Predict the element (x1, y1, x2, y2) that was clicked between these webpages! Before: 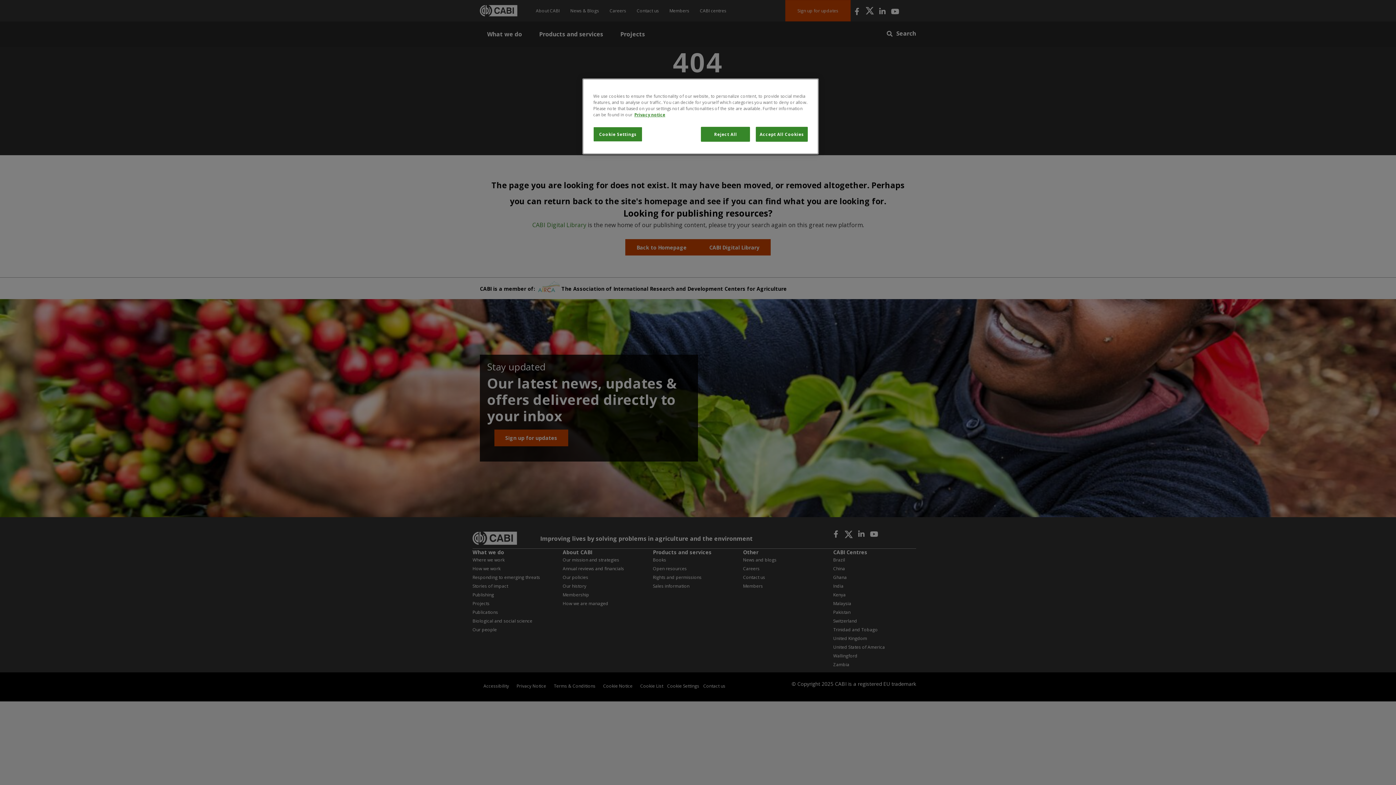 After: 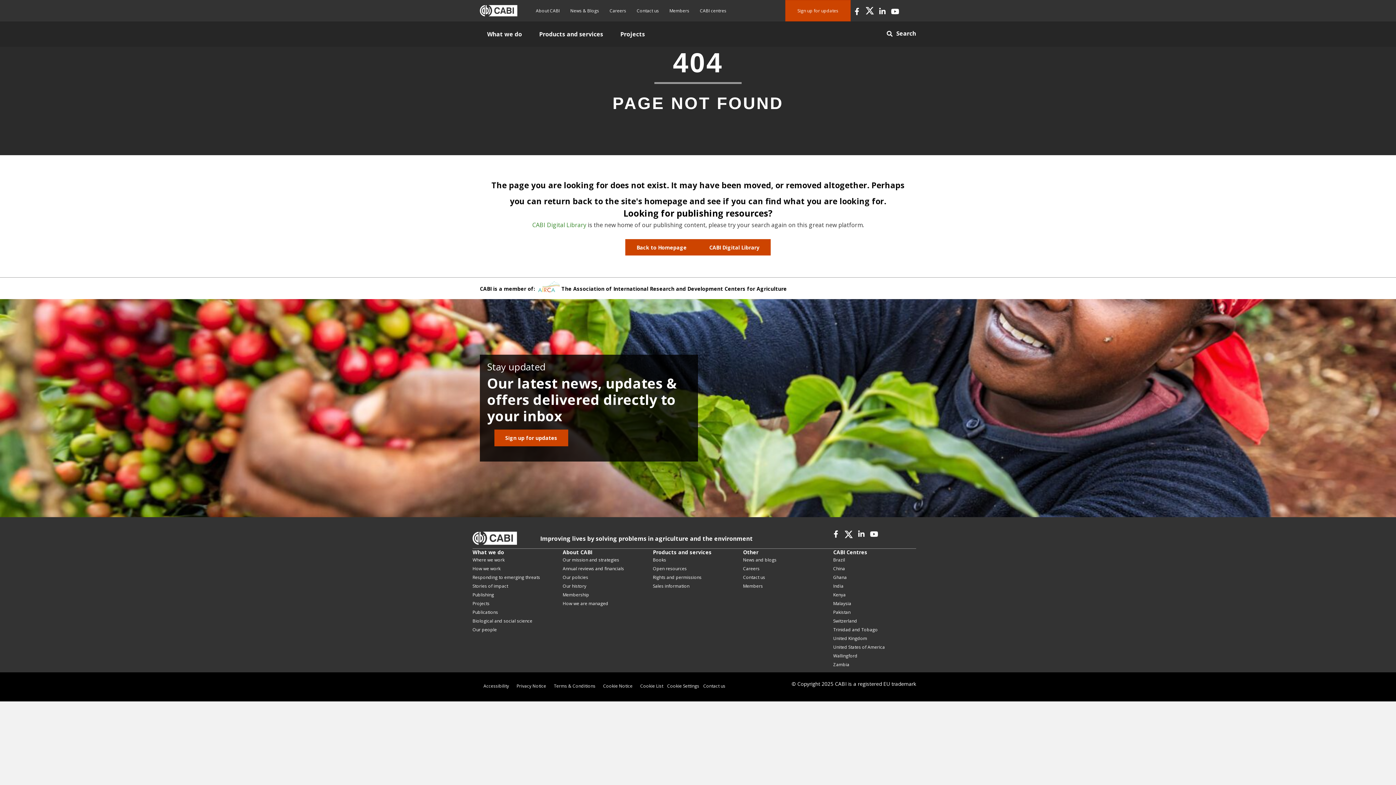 Action: bbox: (701, 126, 750, 141) label: Reject All